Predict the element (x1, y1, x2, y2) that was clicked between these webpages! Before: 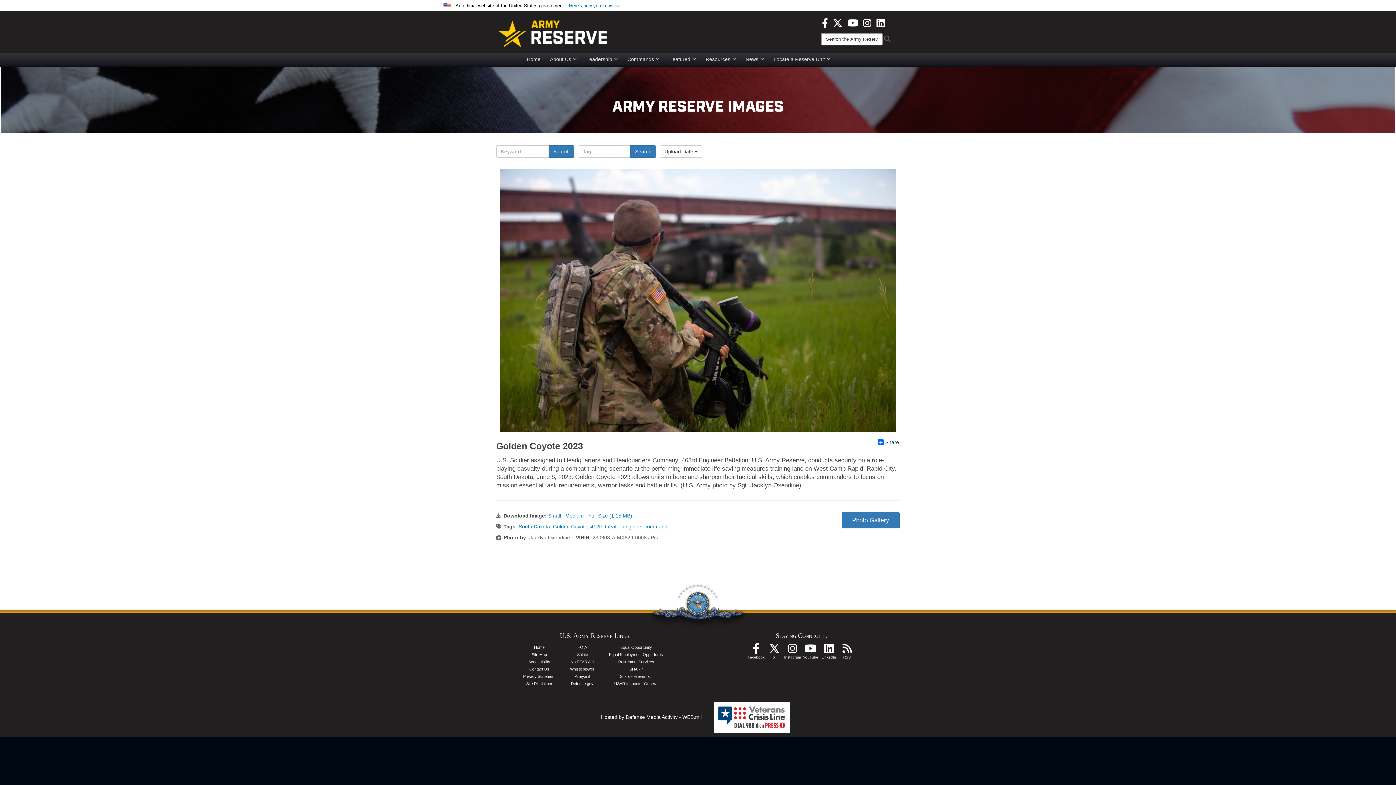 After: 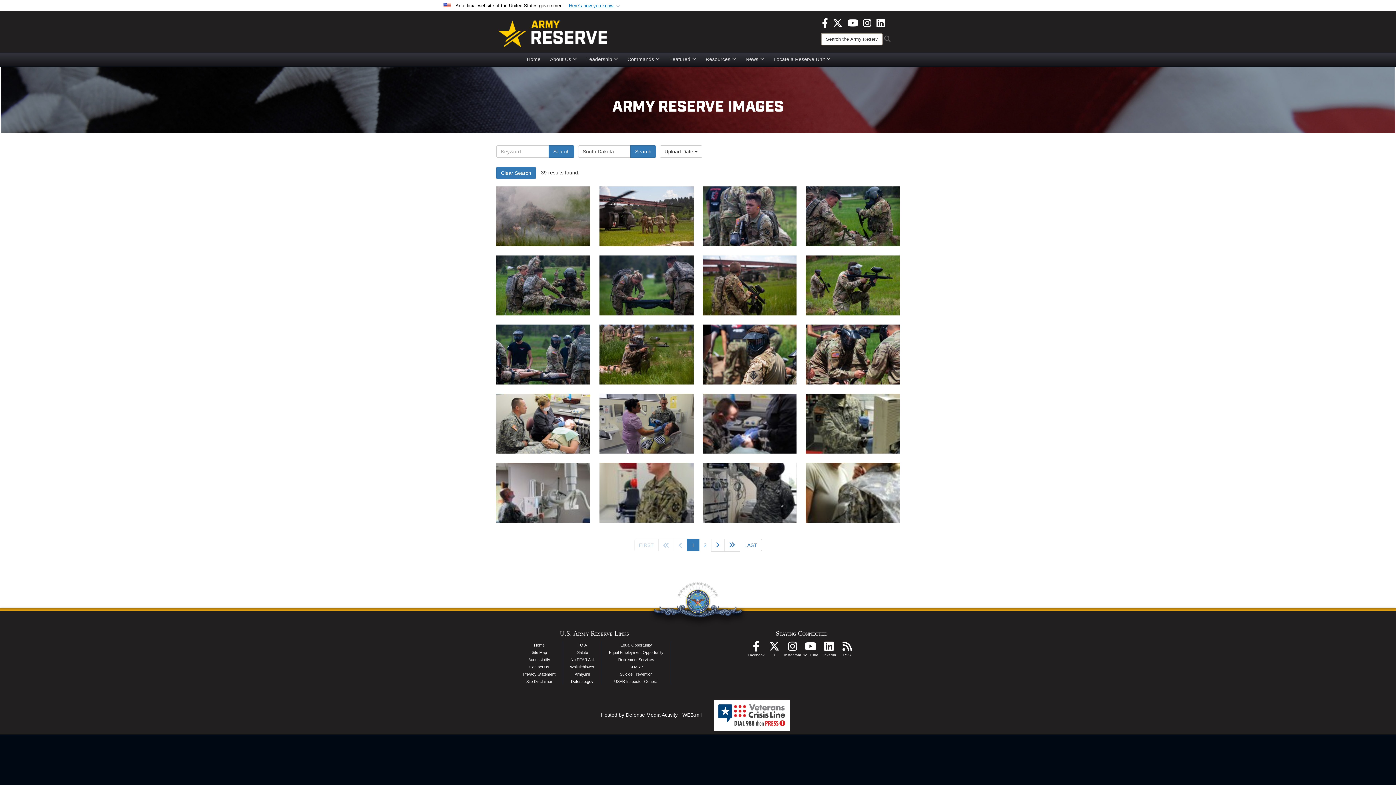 Action: label: South Dakota bbox: (518, 524, 550, 529)